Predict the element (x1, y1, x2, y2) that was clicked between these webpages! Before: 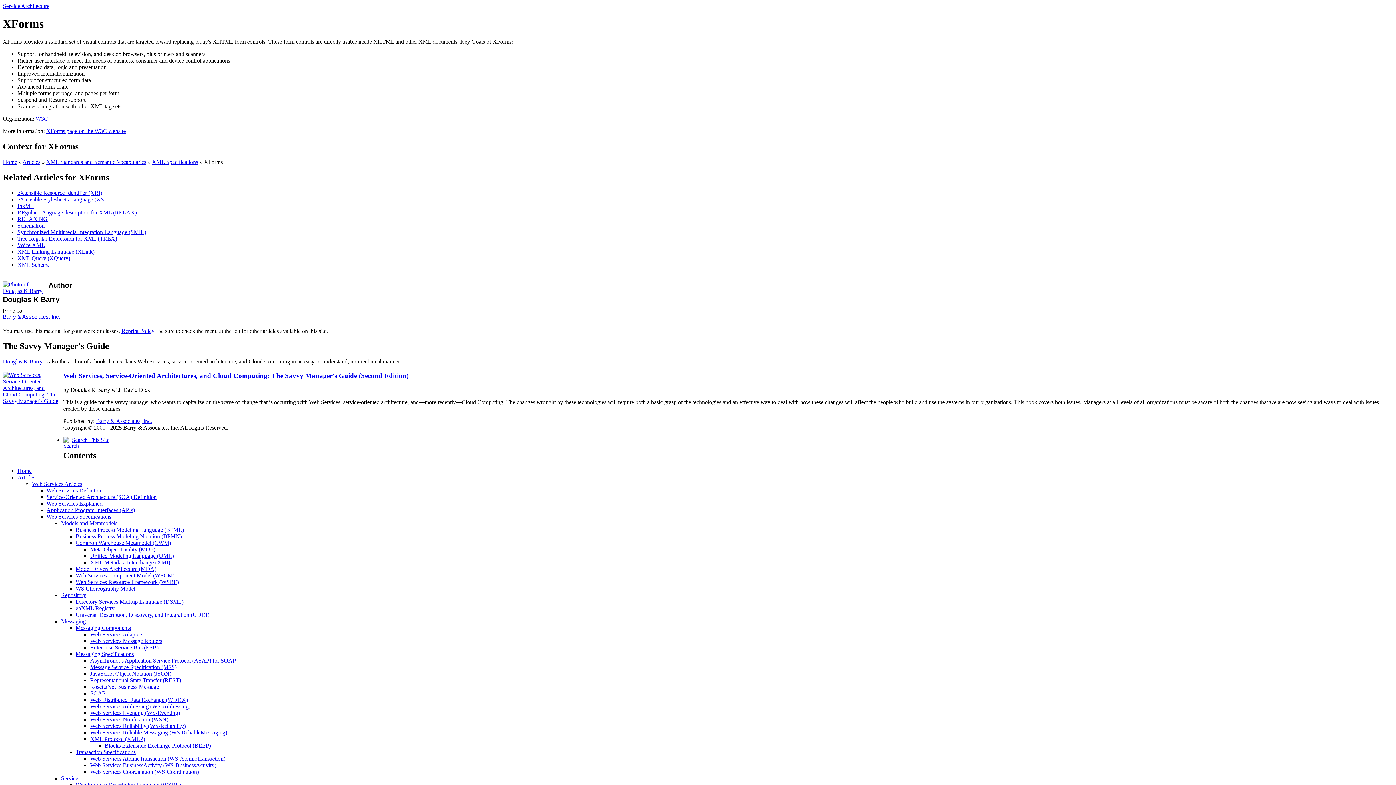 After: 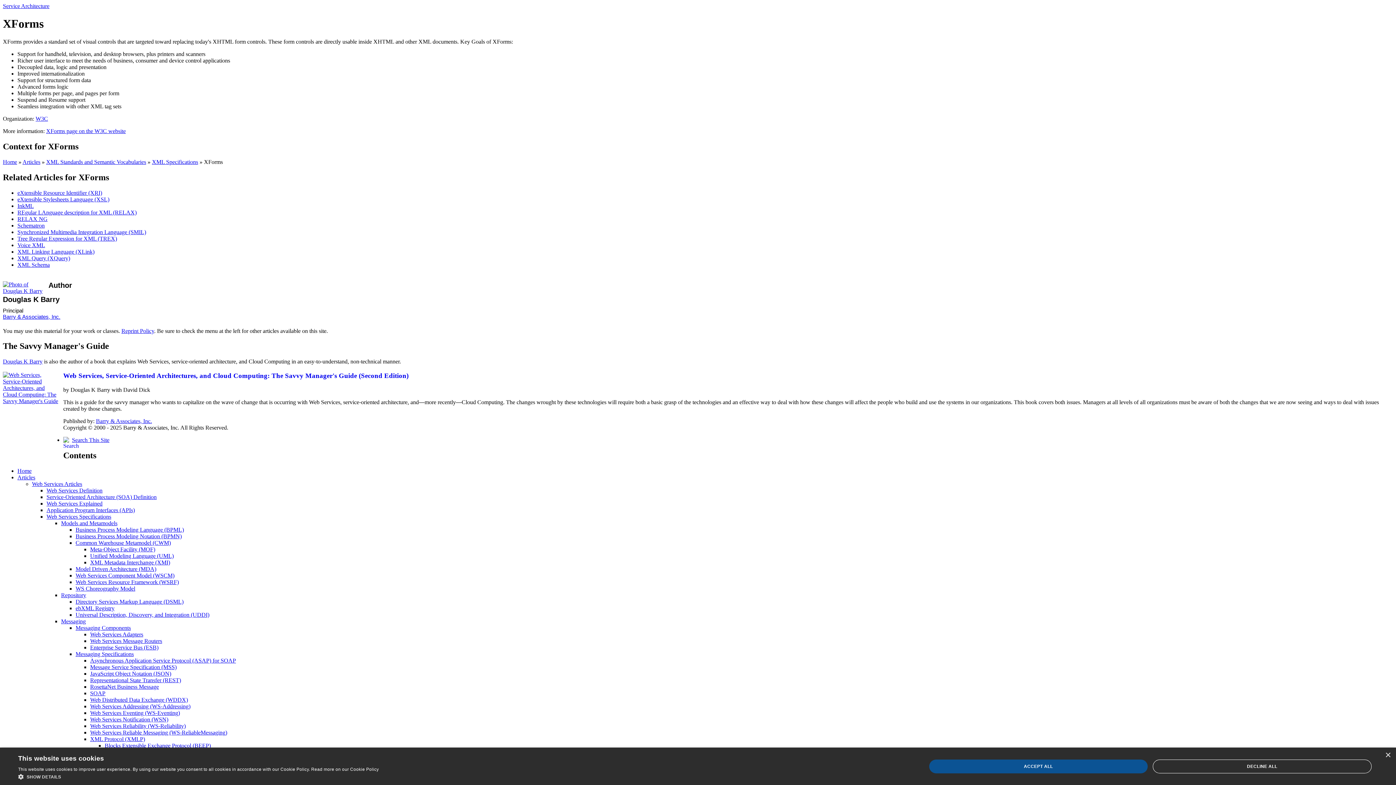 Action: label: Douglas K Barry bbox: (2, 358, 42, 364)